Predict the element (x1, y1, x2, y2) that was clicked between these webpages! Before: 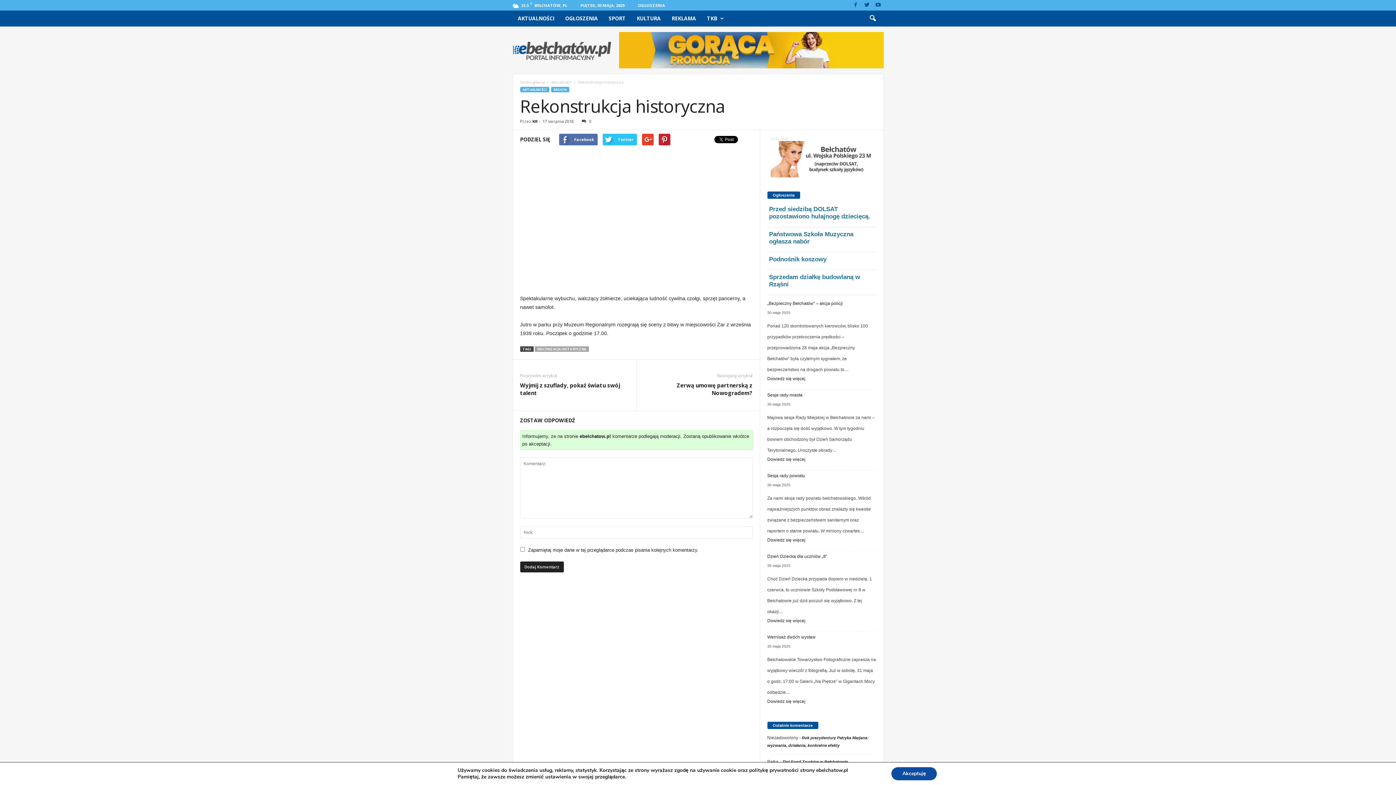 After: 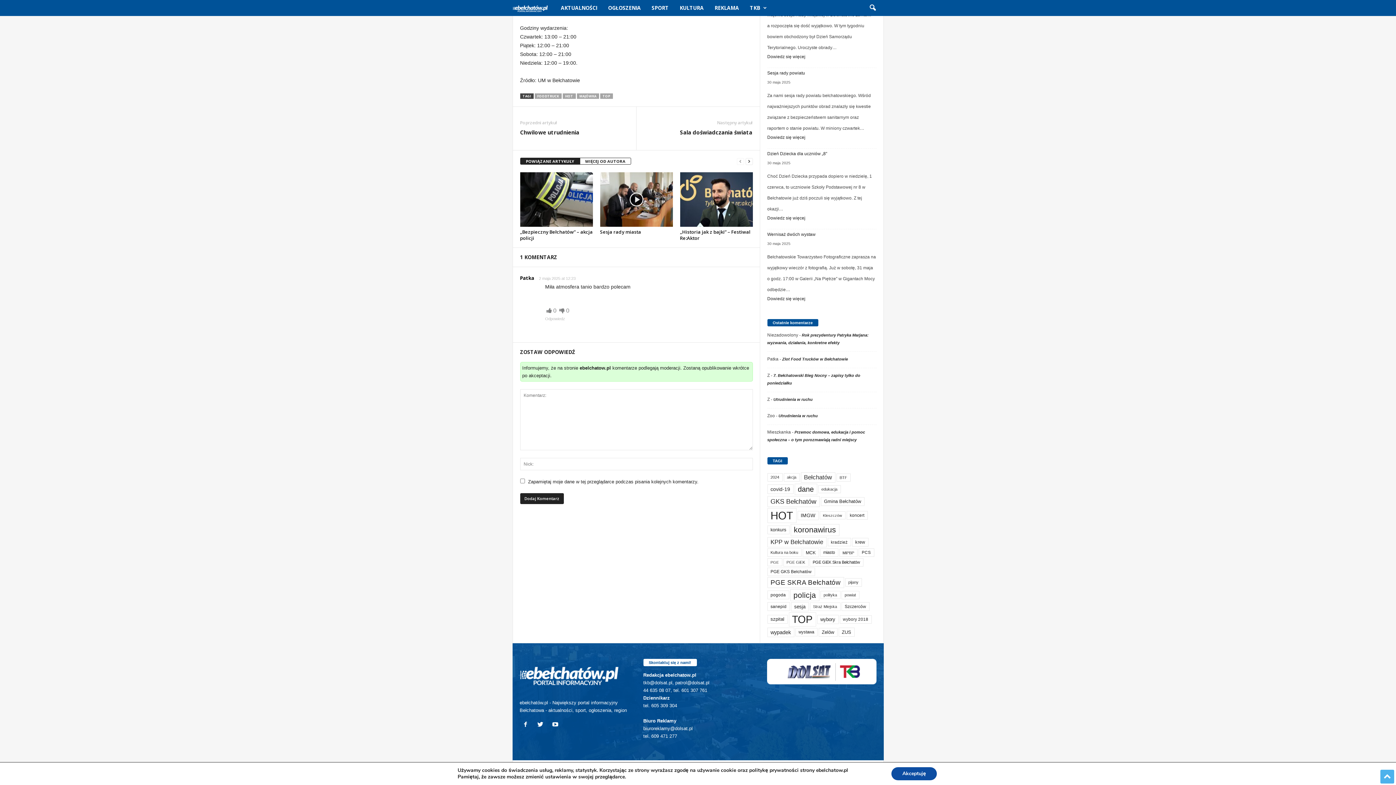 Action: label: Zlot Food Trucków w Bełchatowie bbox: (782, 759, 848, 764)